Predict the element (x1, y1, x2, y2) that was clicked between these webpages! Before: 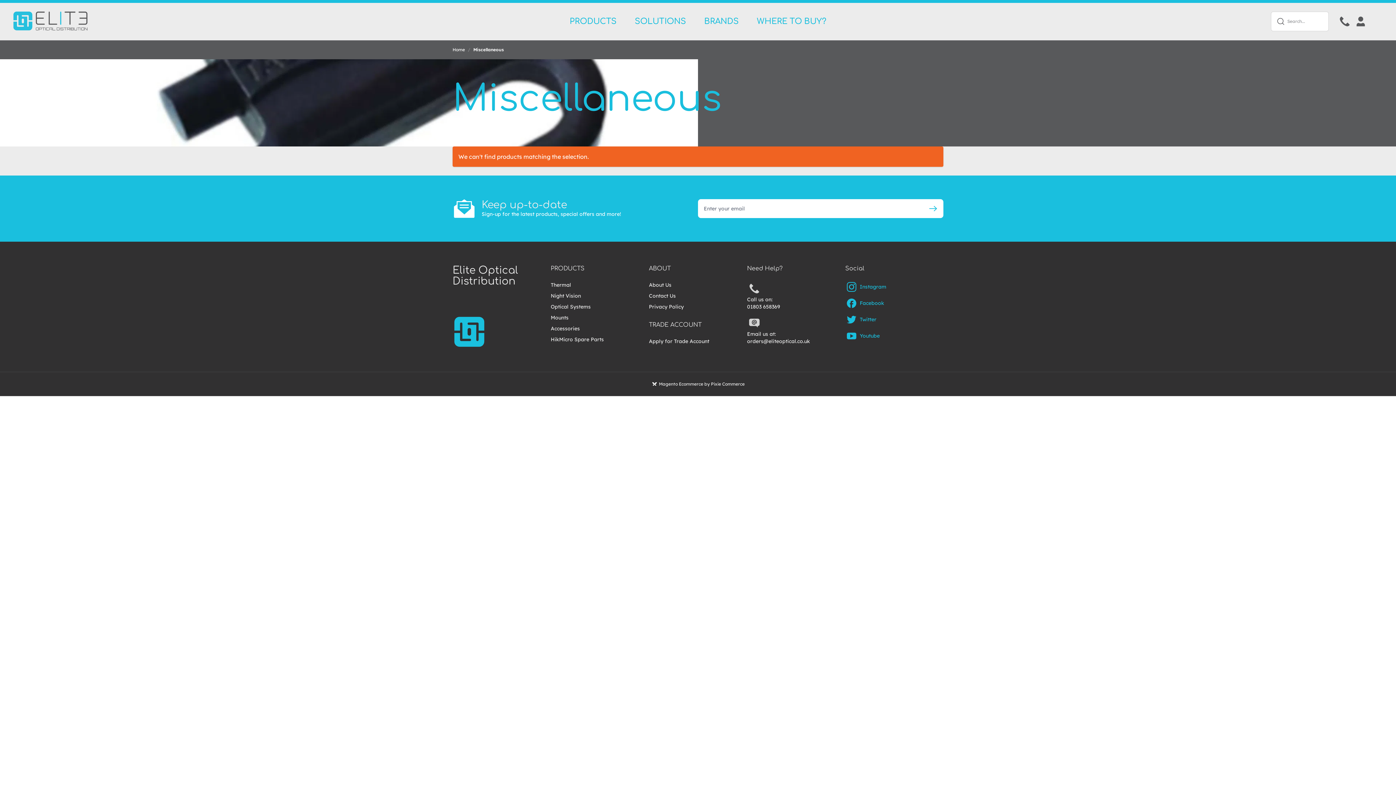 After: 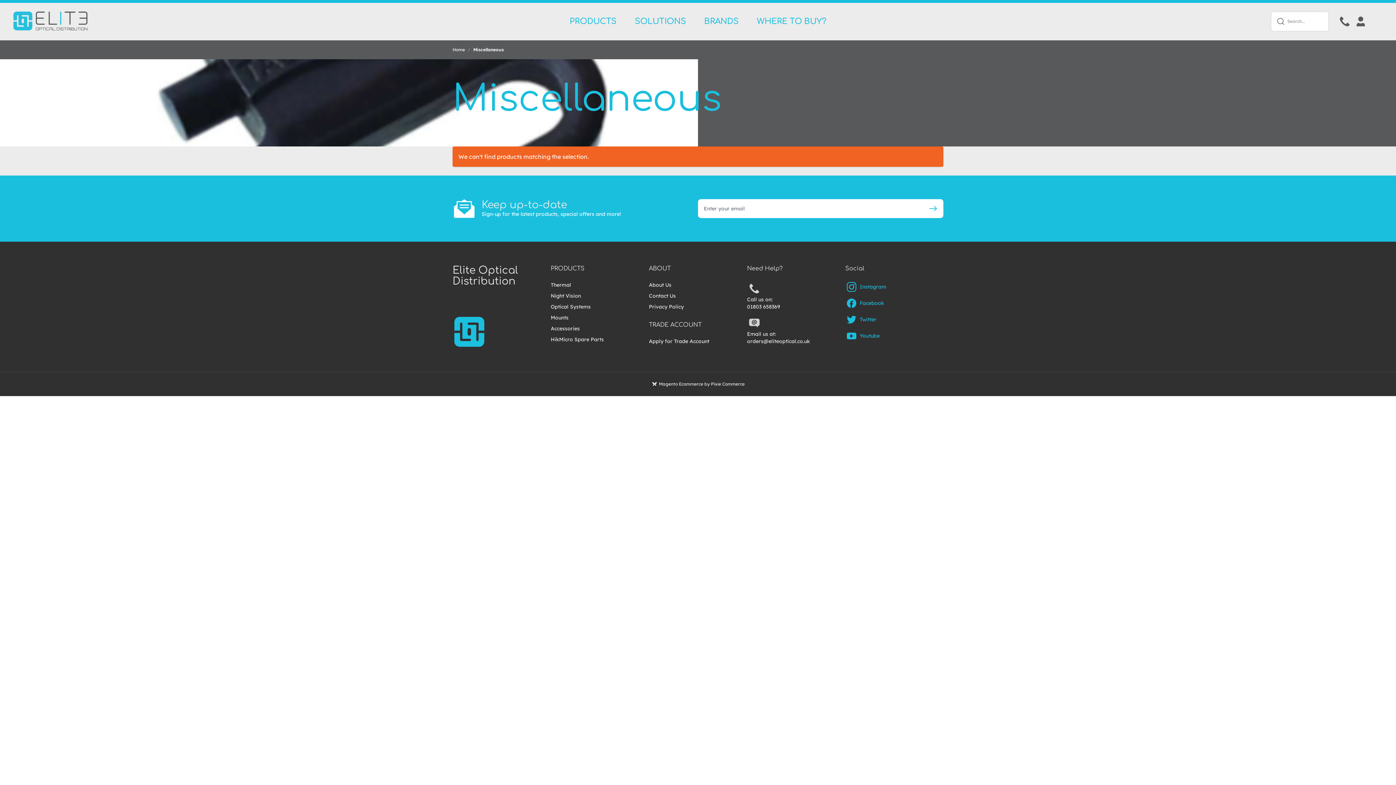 Action: label: Facebook bbox: (845, 297, 856, 308)